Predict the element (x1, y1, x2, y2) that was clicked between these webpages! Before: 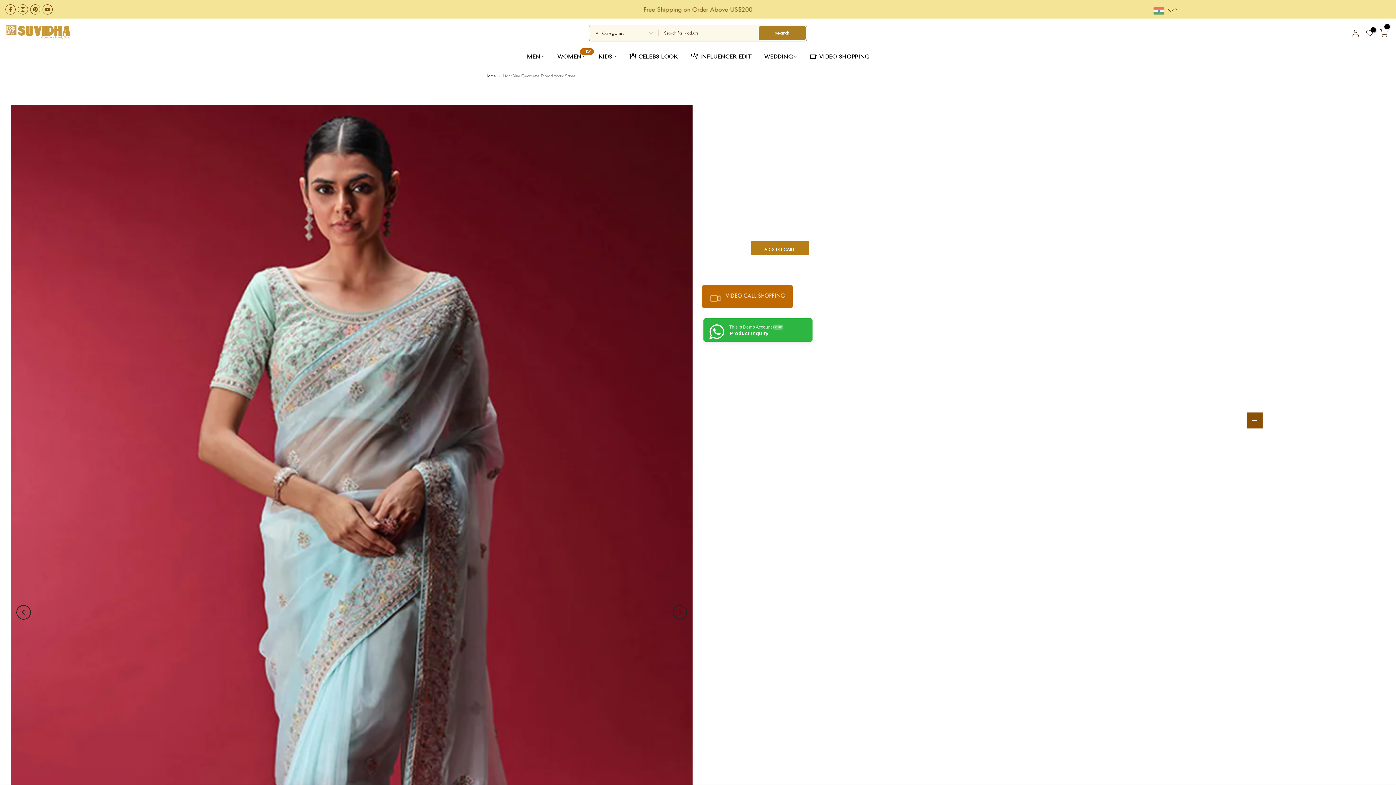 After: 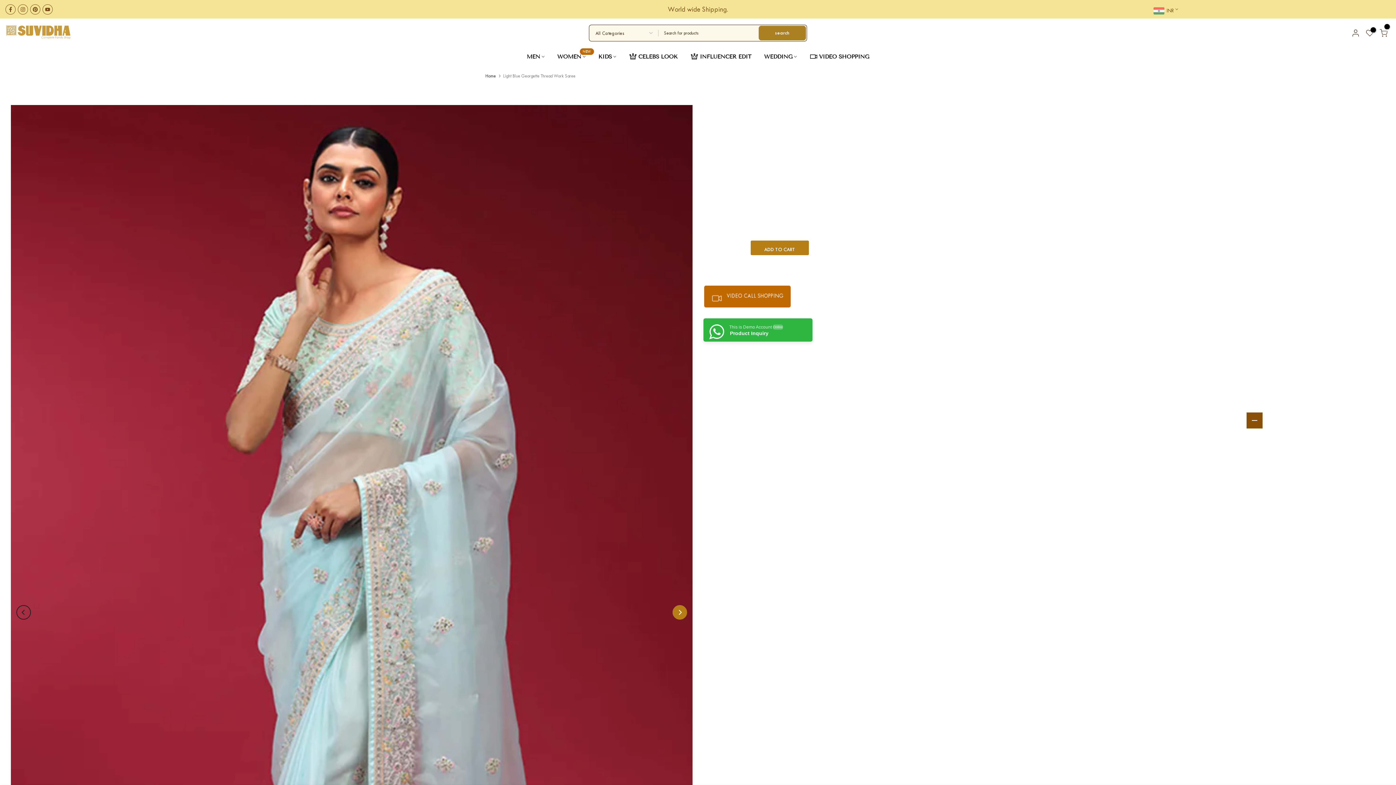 Action: label: Next bbox: (672, 605, 687, 620)